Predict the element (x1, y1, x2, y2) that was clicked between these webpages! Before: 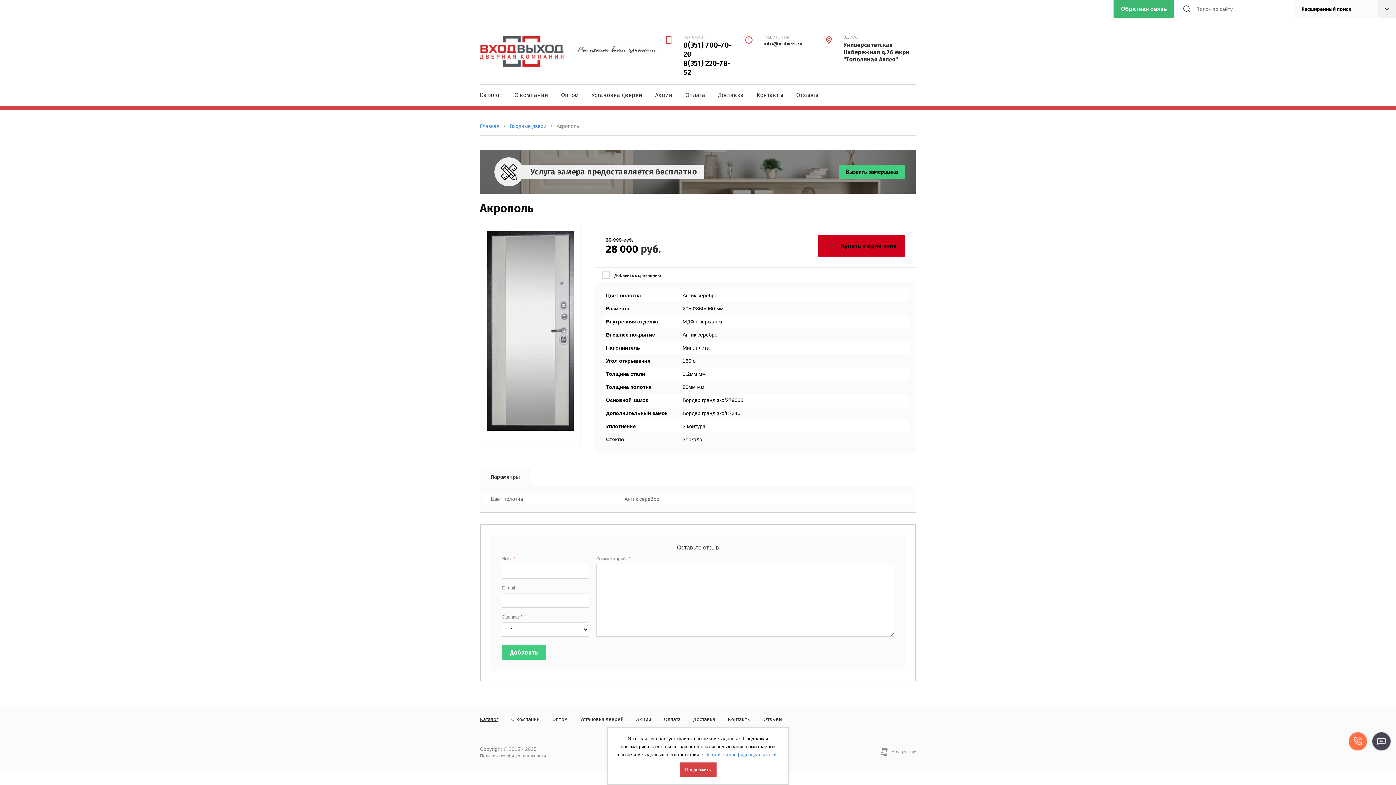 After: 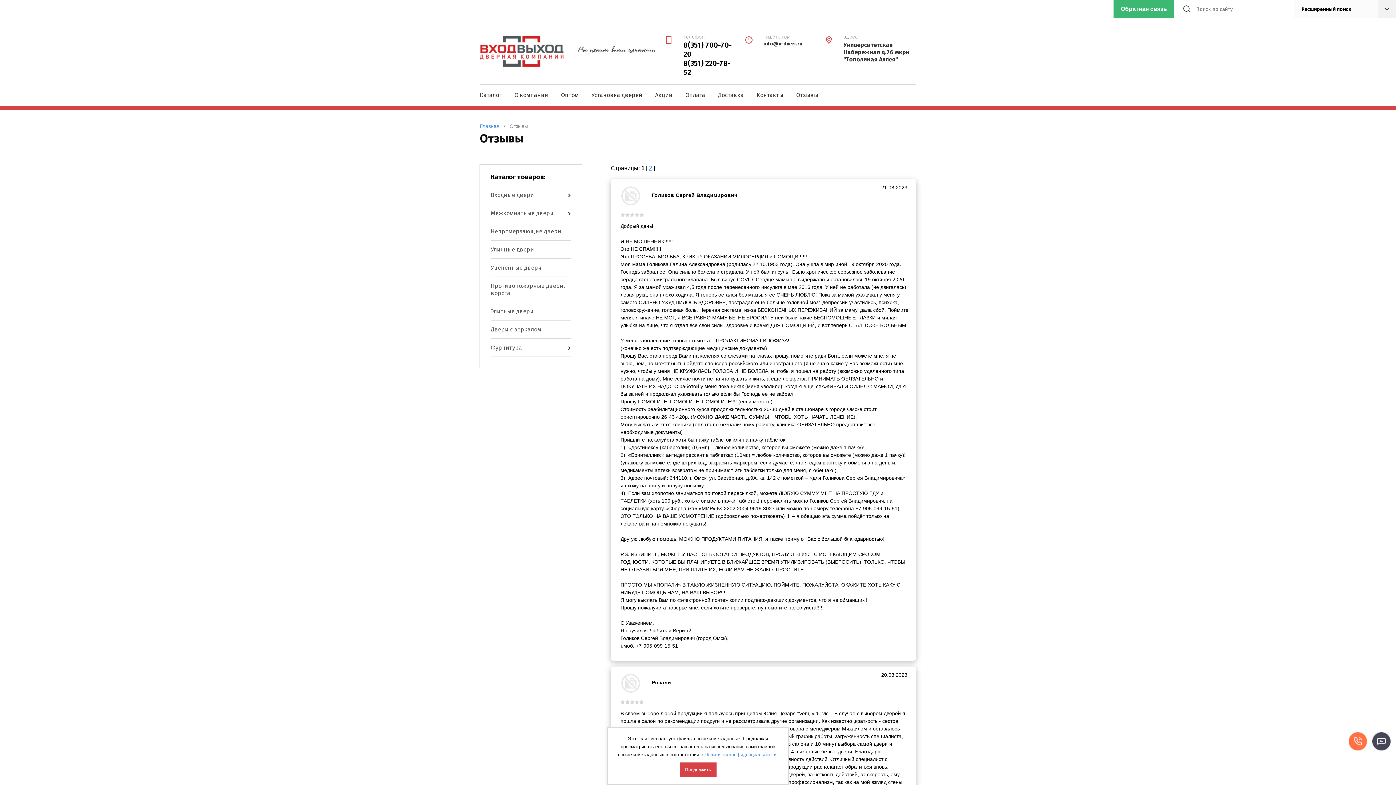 Action: label: Отзывы bbox: (763, 716, 782, 722)